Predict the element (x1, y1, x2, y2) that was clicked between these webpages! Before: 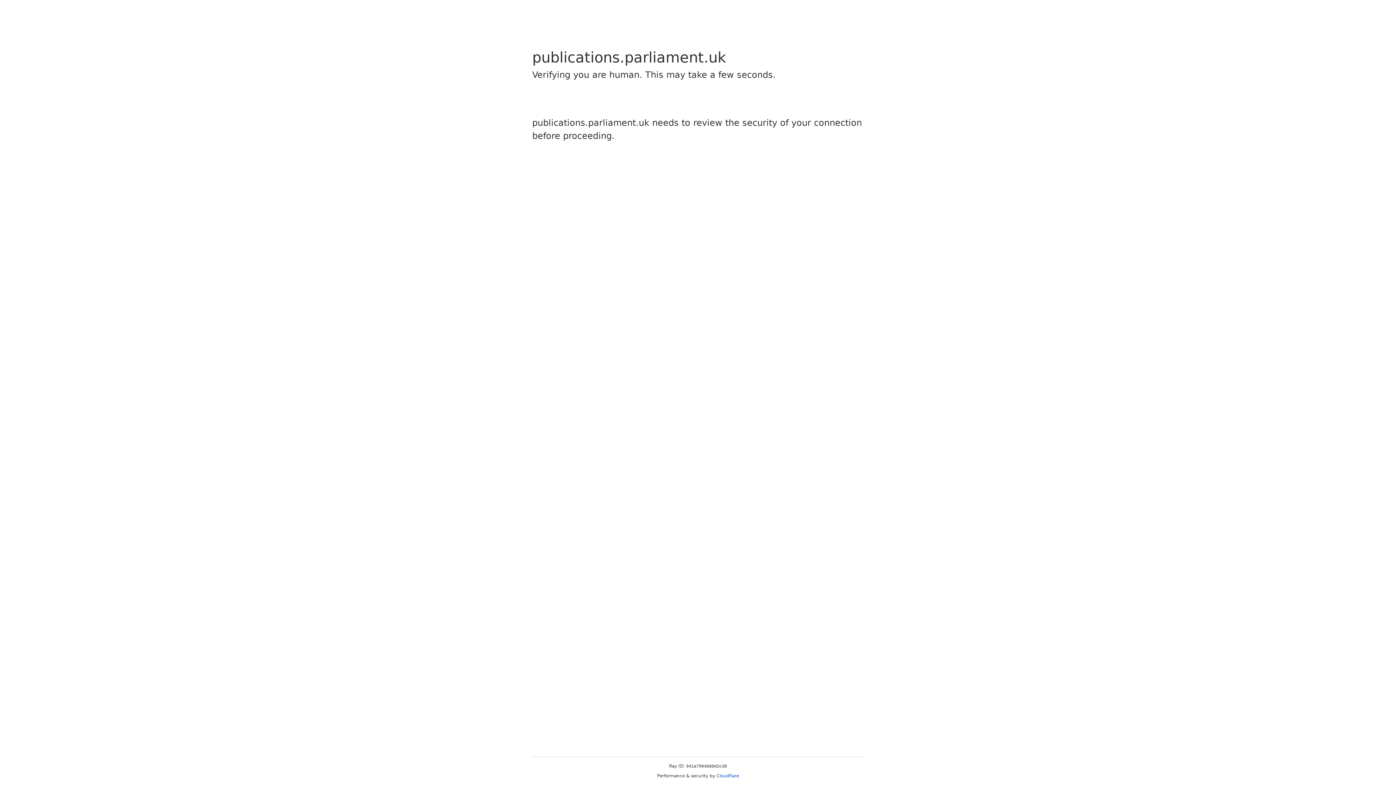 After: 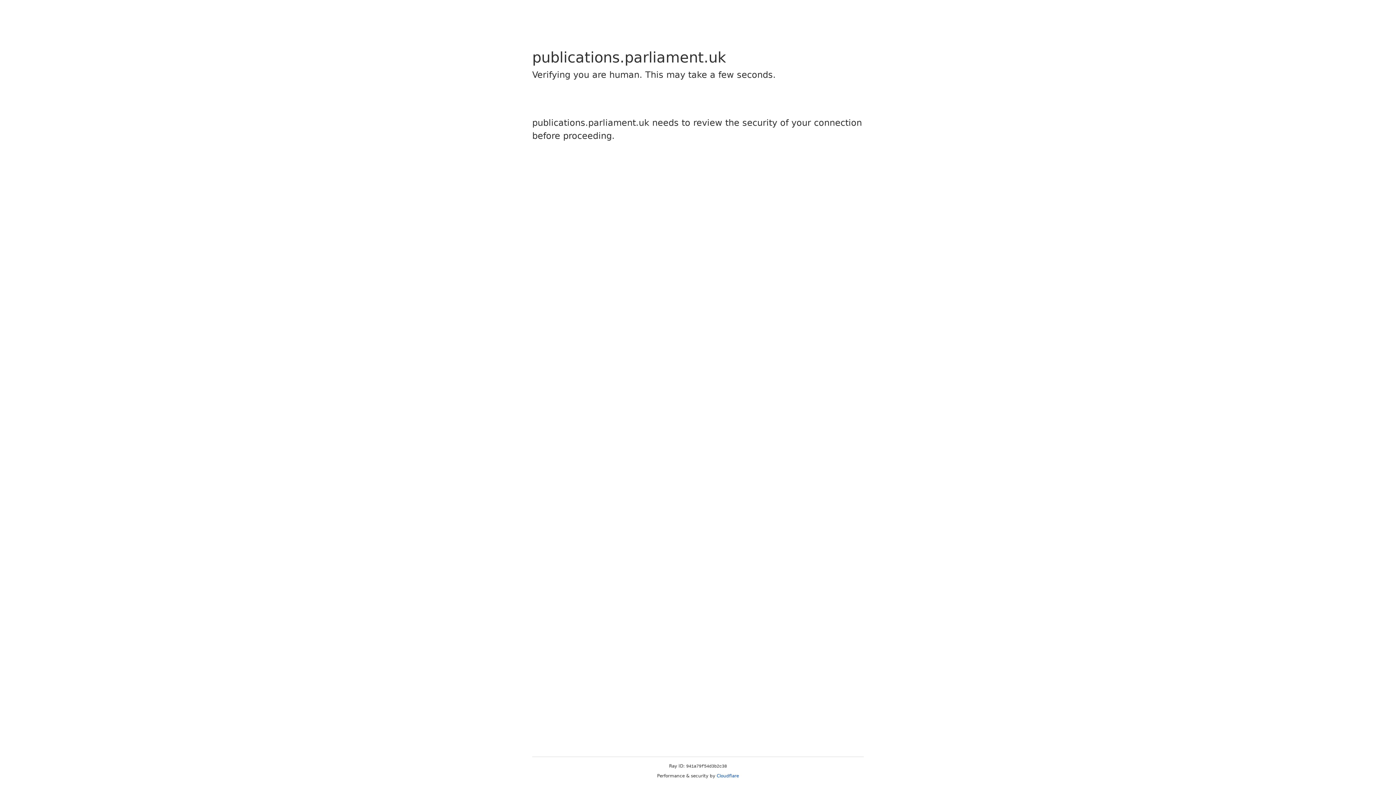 Action: label: Cloudflare bbox: (716, 773, 739, 778)